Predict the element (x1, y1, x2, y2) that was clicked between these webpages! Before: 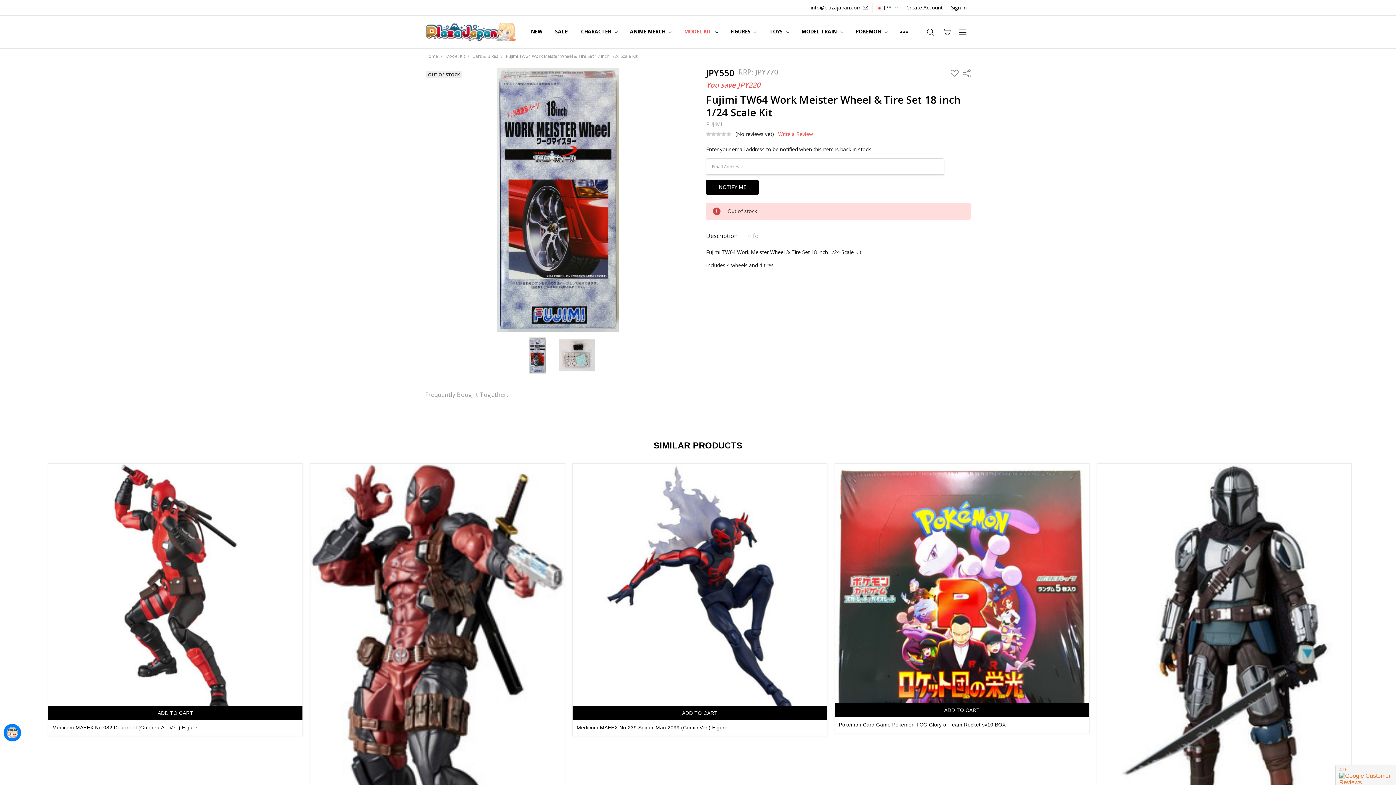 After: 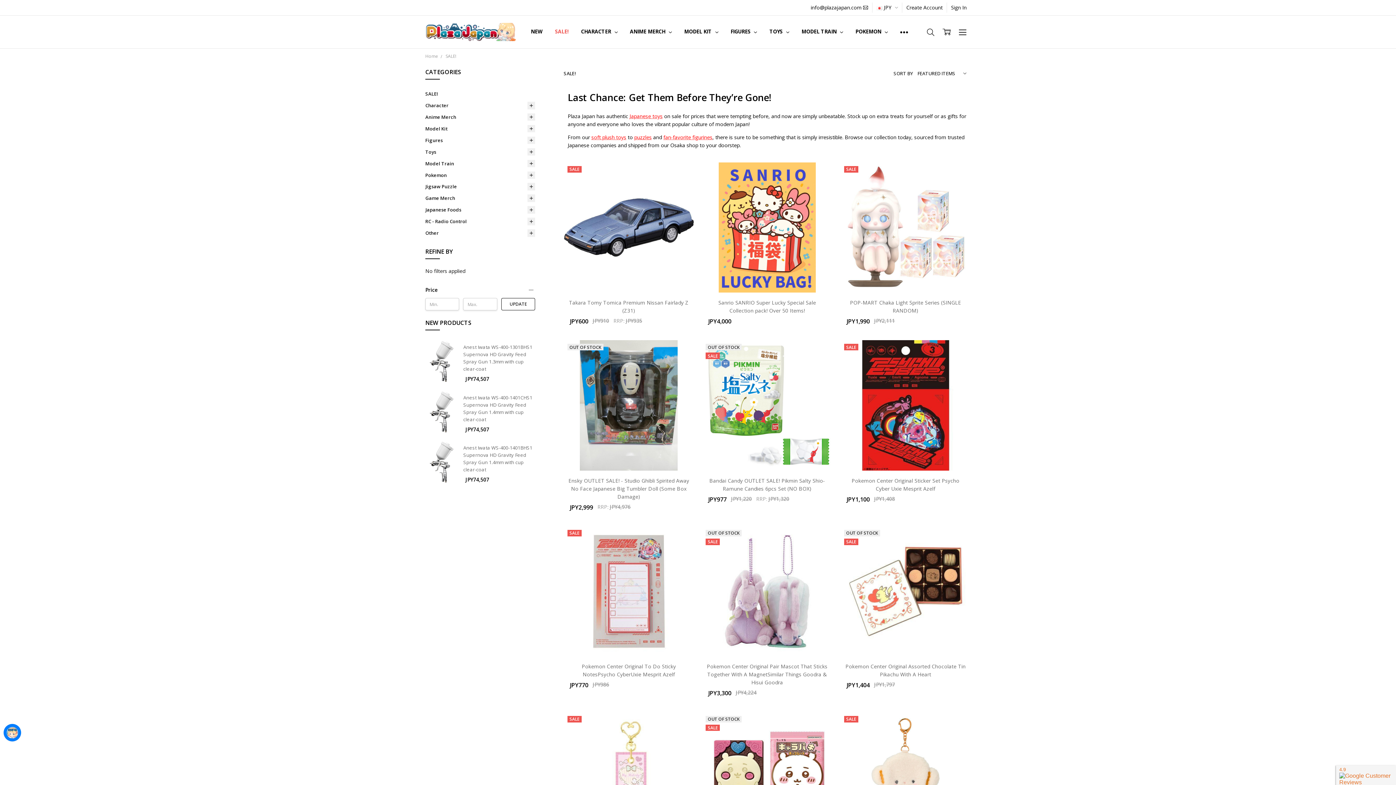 Action: label: SALE! bbox: (549, 15, 574, 47)